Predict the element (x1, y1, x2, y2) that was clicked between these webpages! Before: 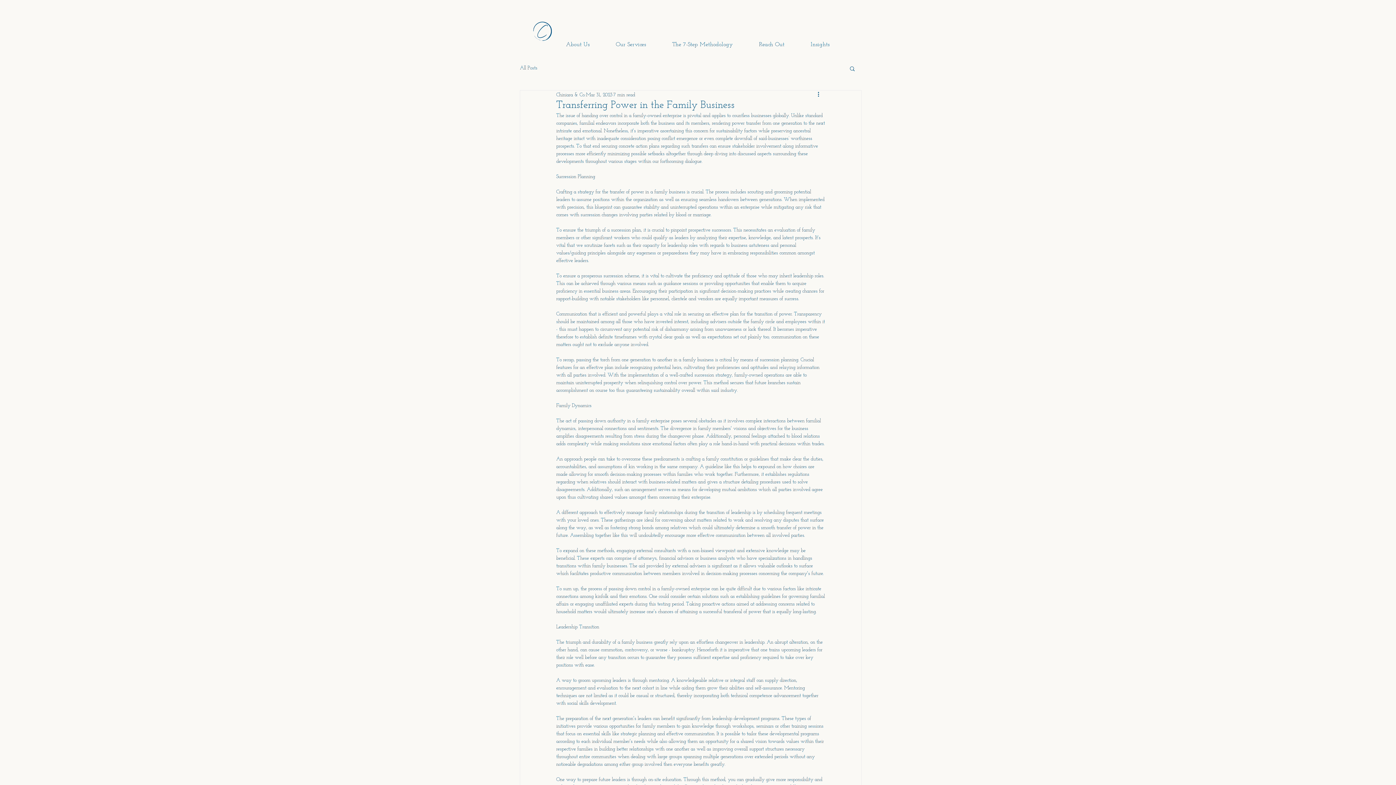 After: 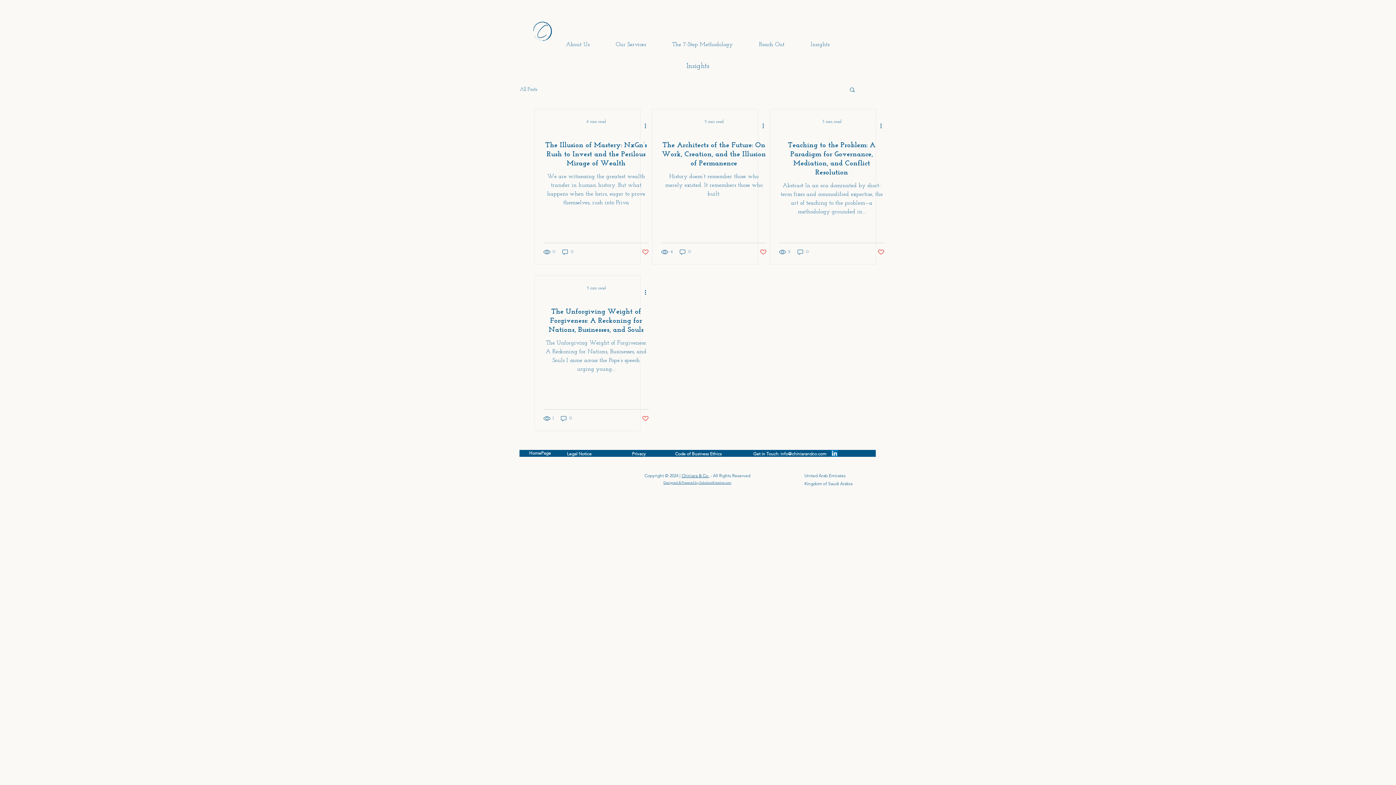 Action: label: Insights bbox: (797, 35, 842, 53)